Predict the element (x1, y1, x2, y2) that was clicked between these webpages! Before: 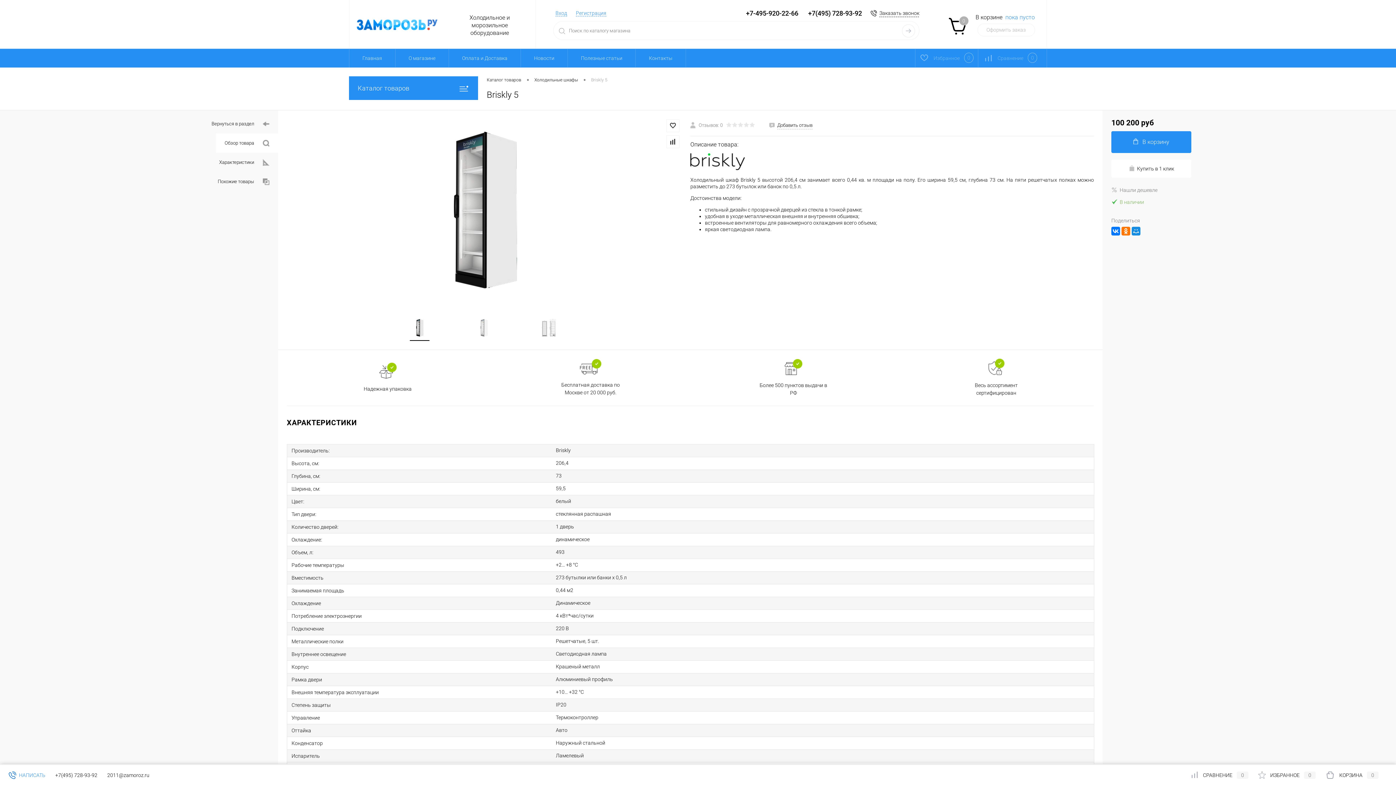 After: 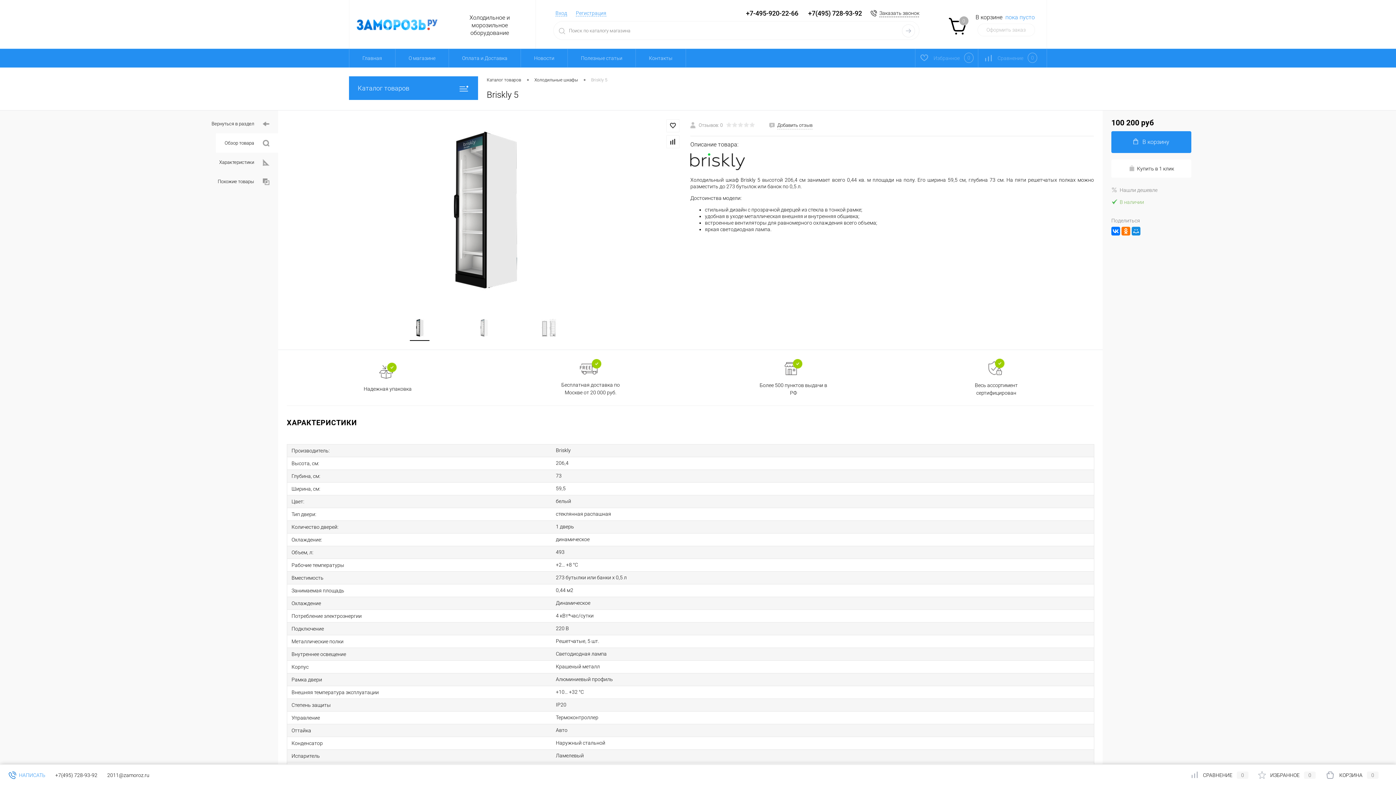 Action: label: 0 bbox: (948, 17, 967, 35)